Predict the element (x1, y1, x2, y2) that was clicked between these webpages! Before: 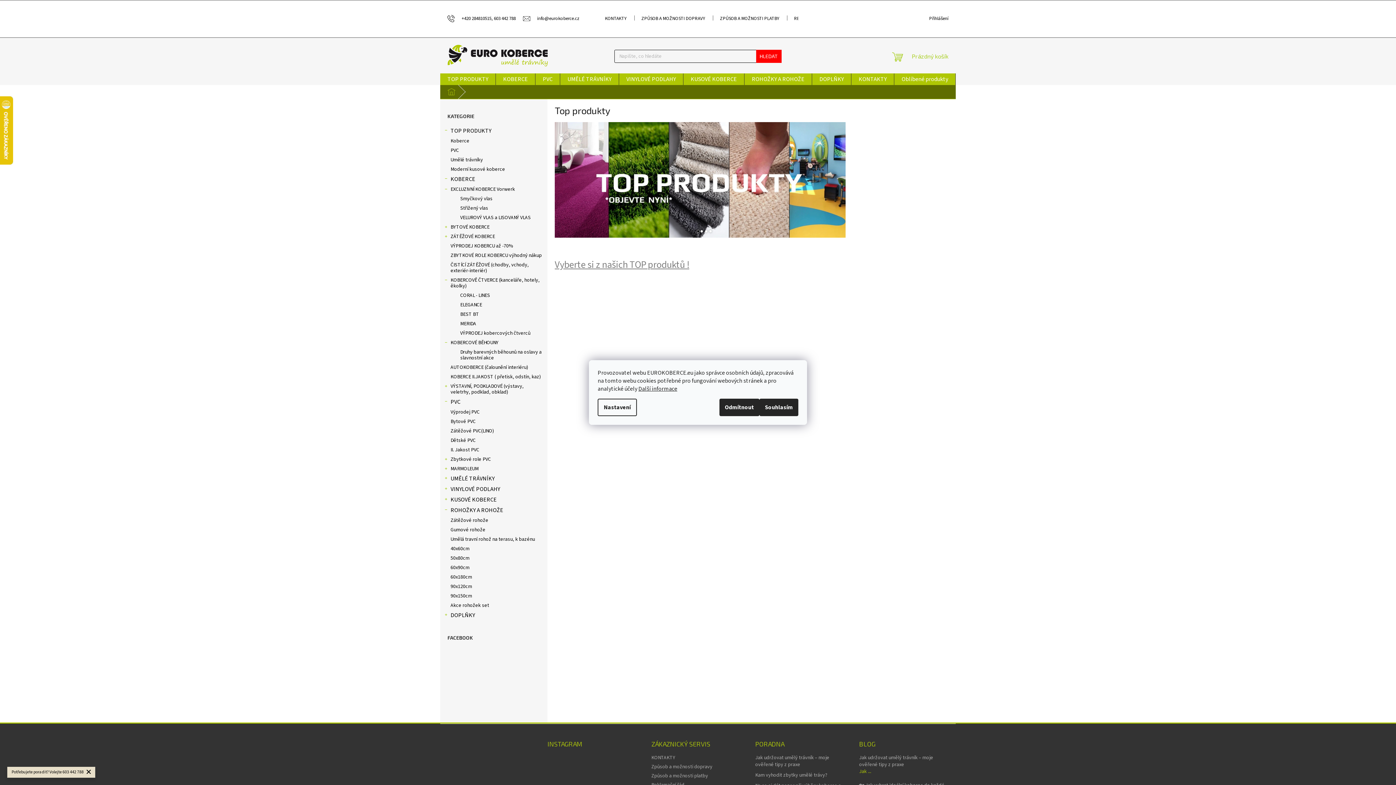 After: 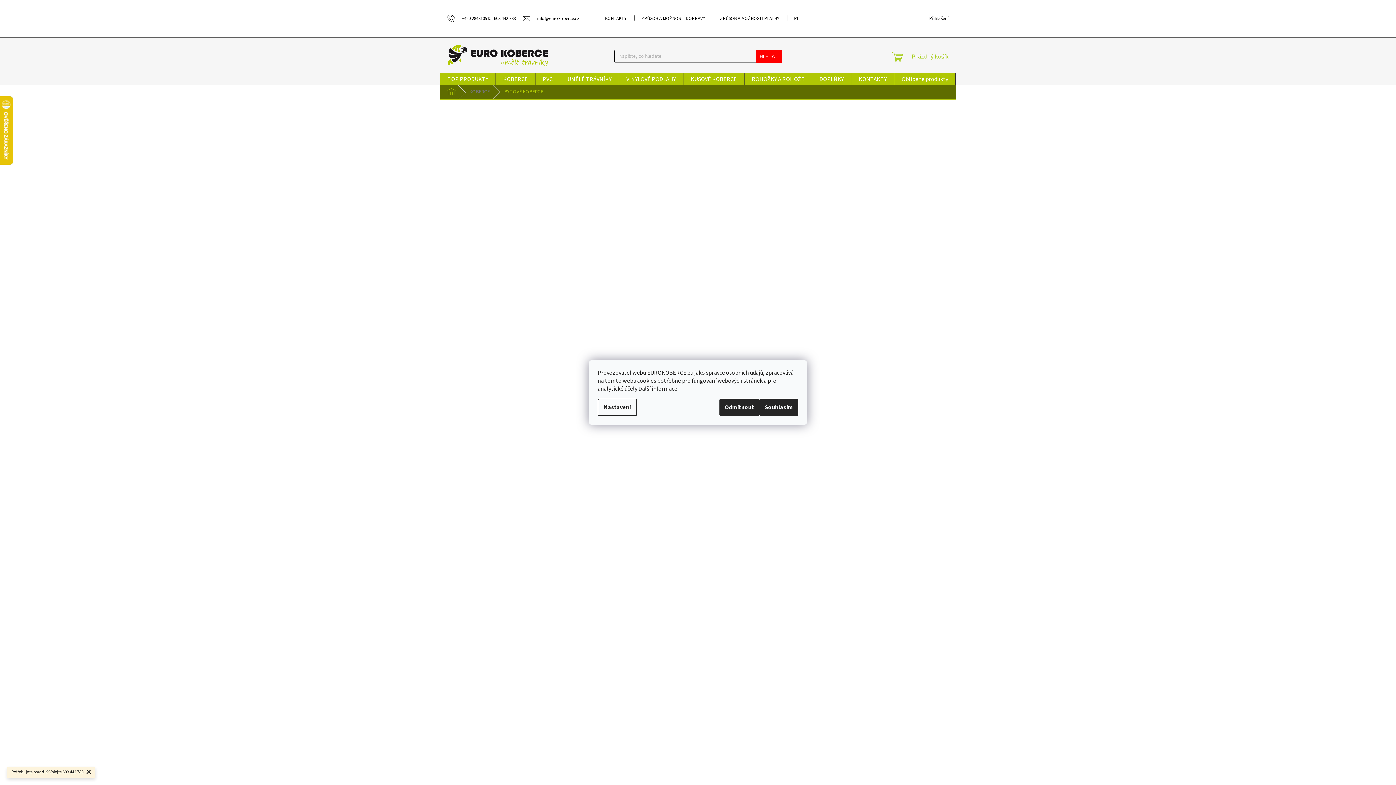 Action: label: BYTOVÉ KOBERCE
  bbox: (440, 222, 547, 231)